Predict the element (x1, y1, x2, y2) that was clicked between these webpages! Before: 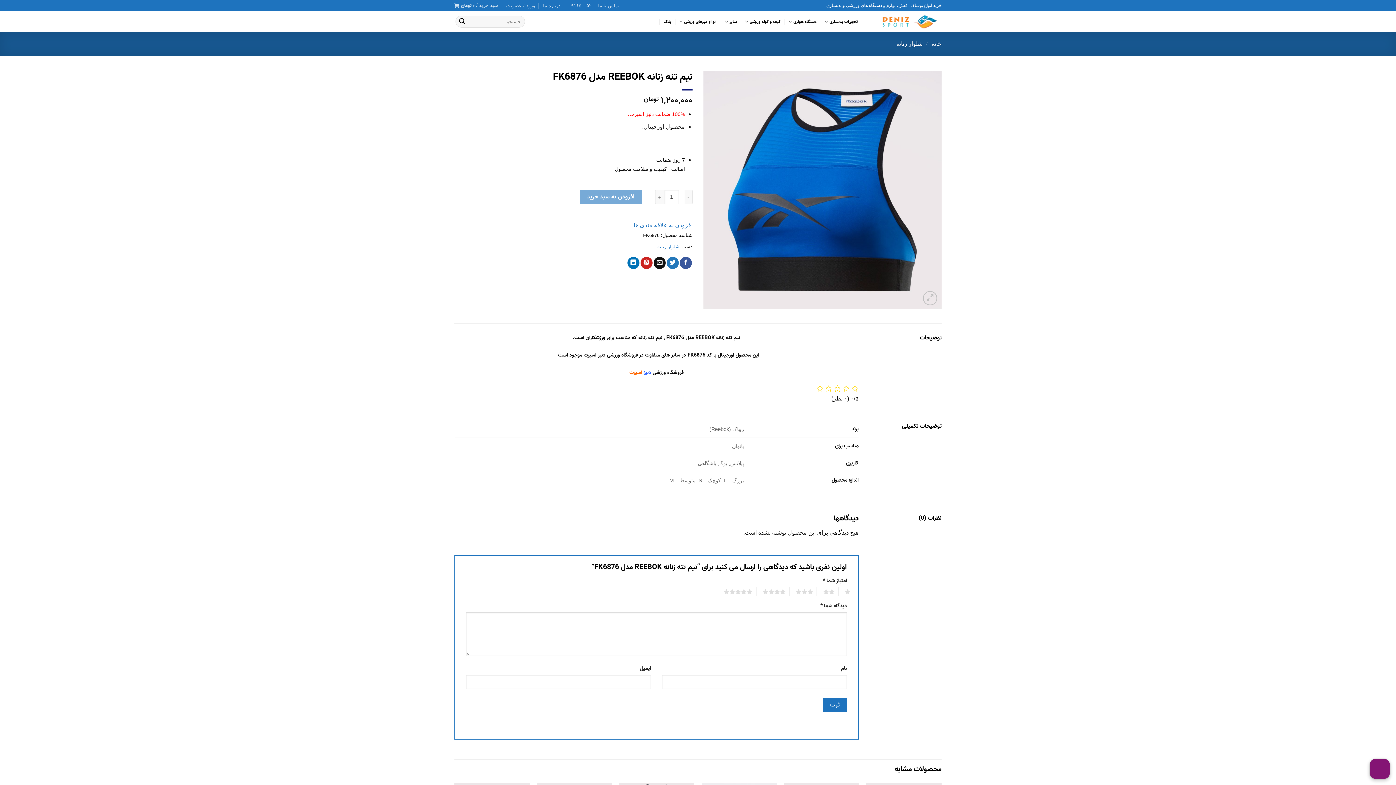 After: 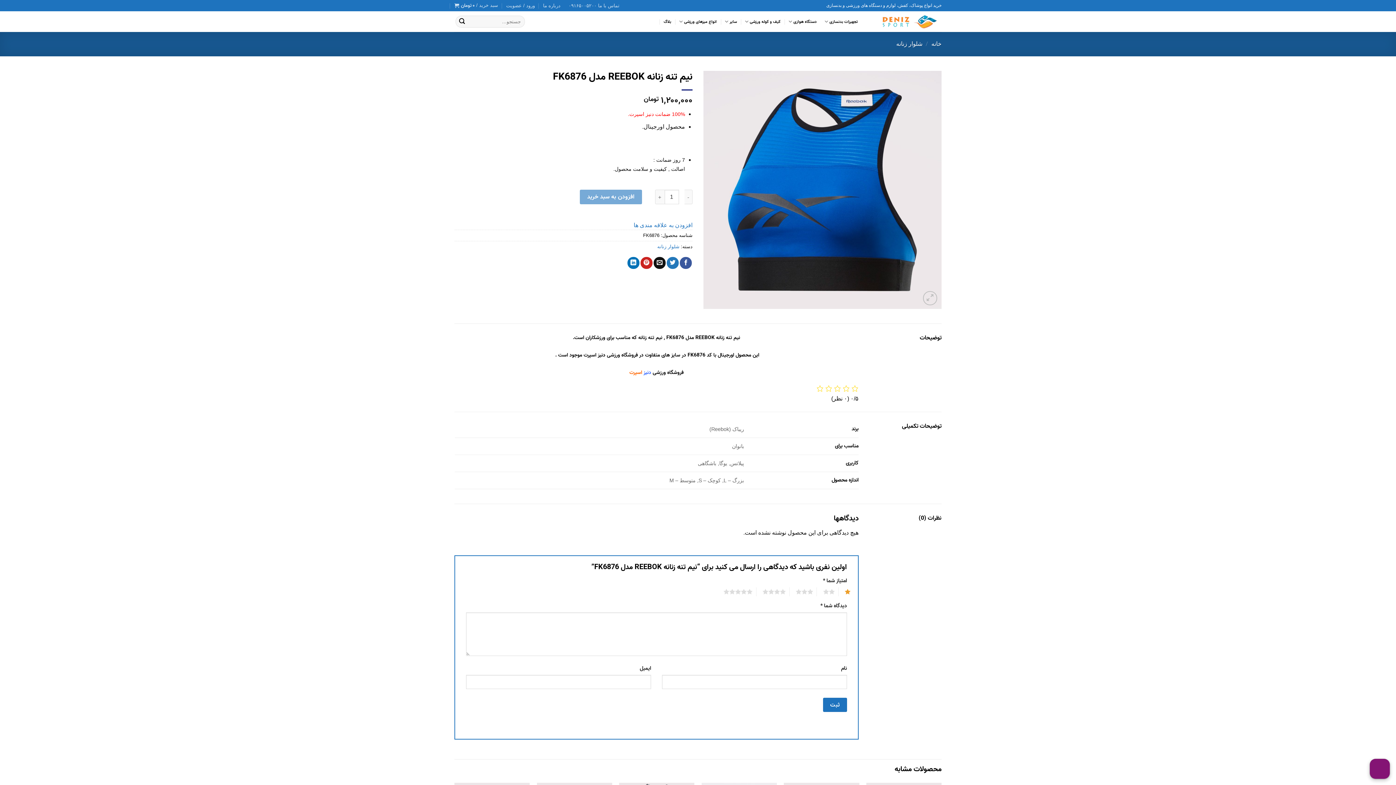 Action: label: 1 bbox: (842, 587, 850, 596)